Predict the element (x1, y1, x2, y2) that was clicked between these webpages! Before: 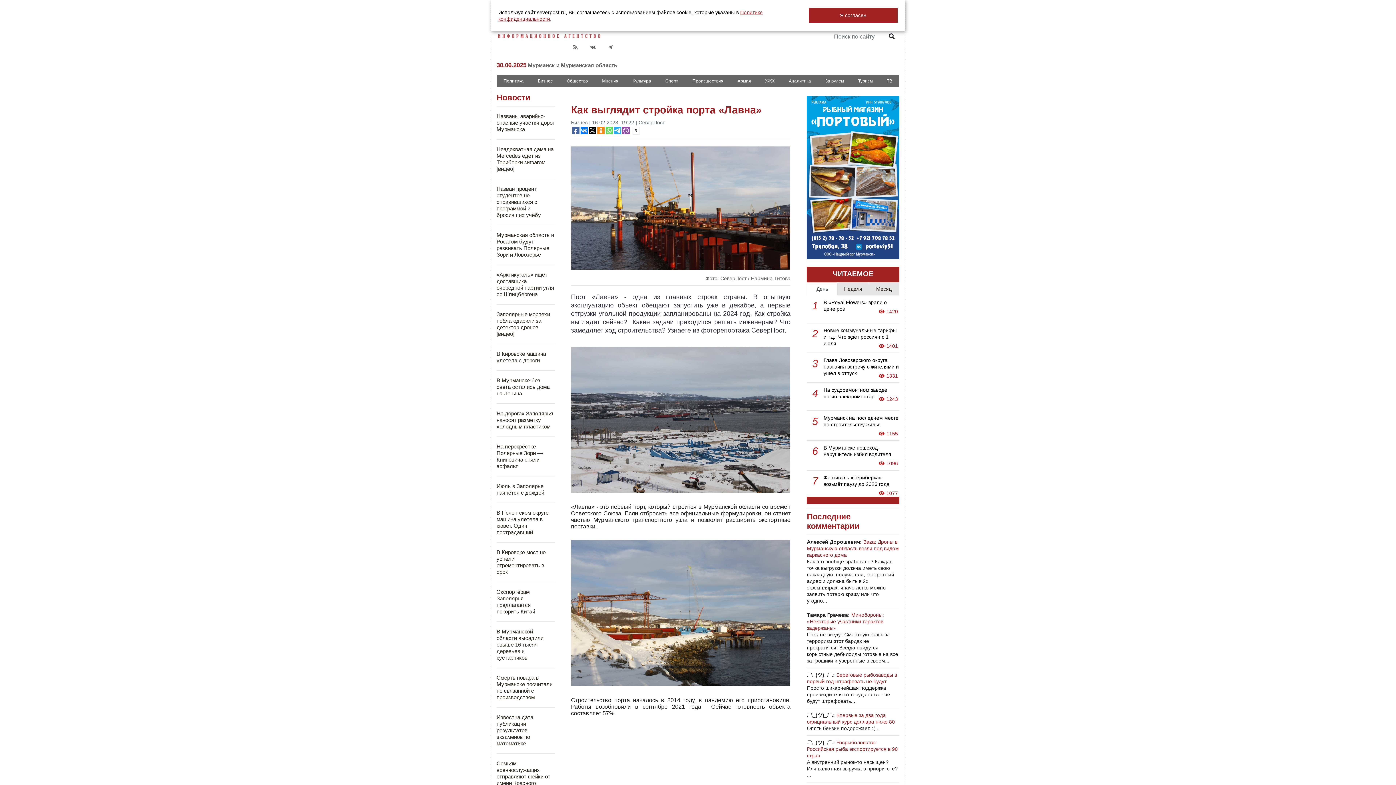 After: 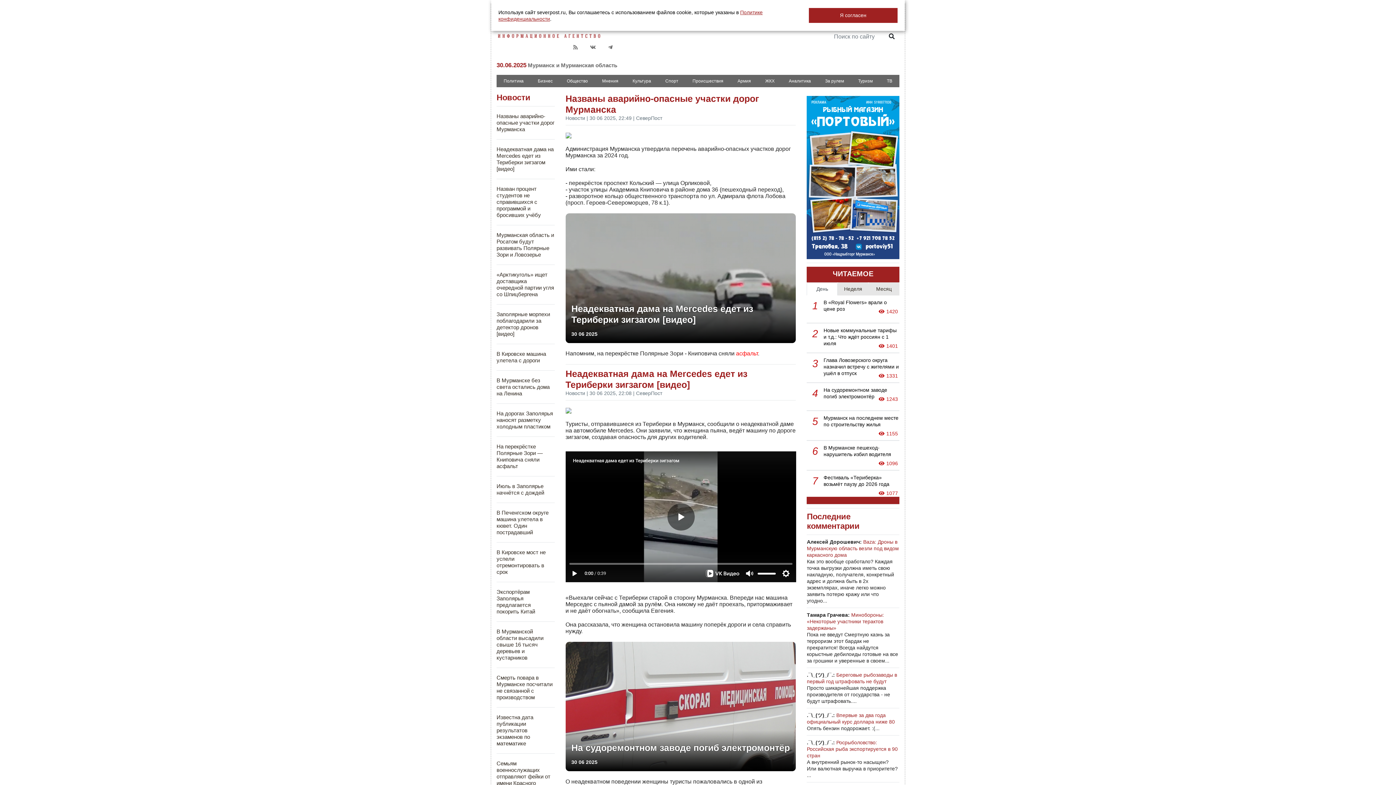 Action: label: Новости bbox: (496, 93, 530, 102)